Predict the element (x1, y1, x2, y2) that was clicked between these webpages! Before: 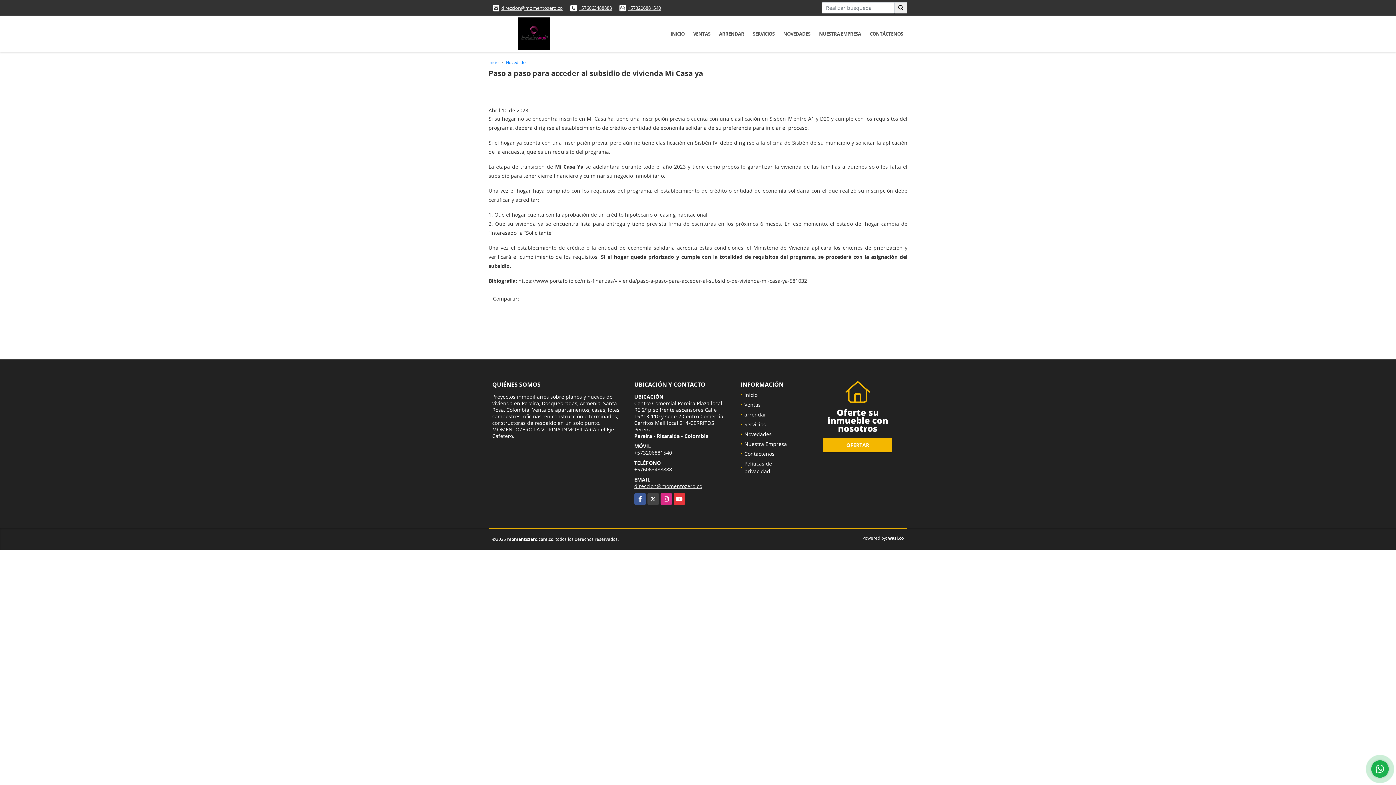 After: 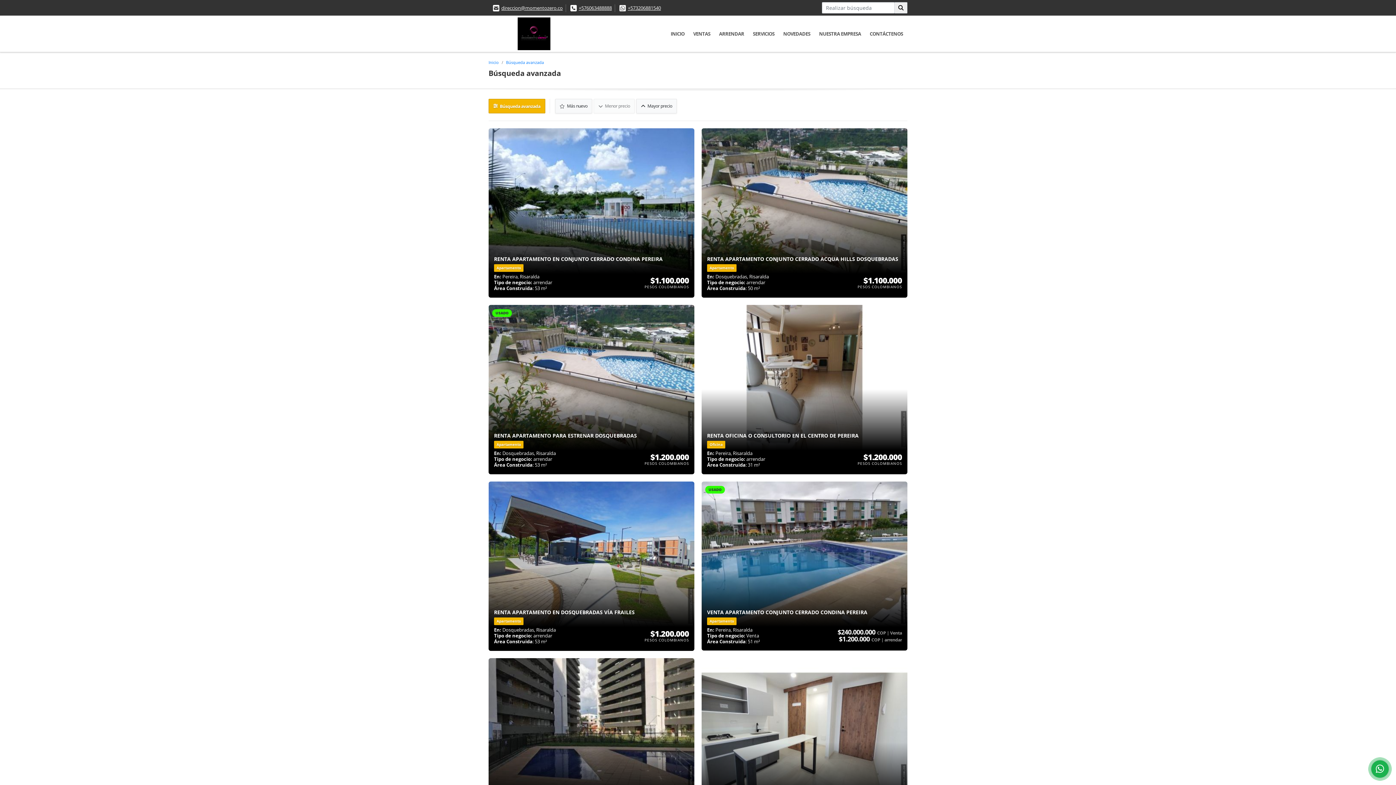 Action: label: ARRENDAR bbox: (714, 24, 748, 42)